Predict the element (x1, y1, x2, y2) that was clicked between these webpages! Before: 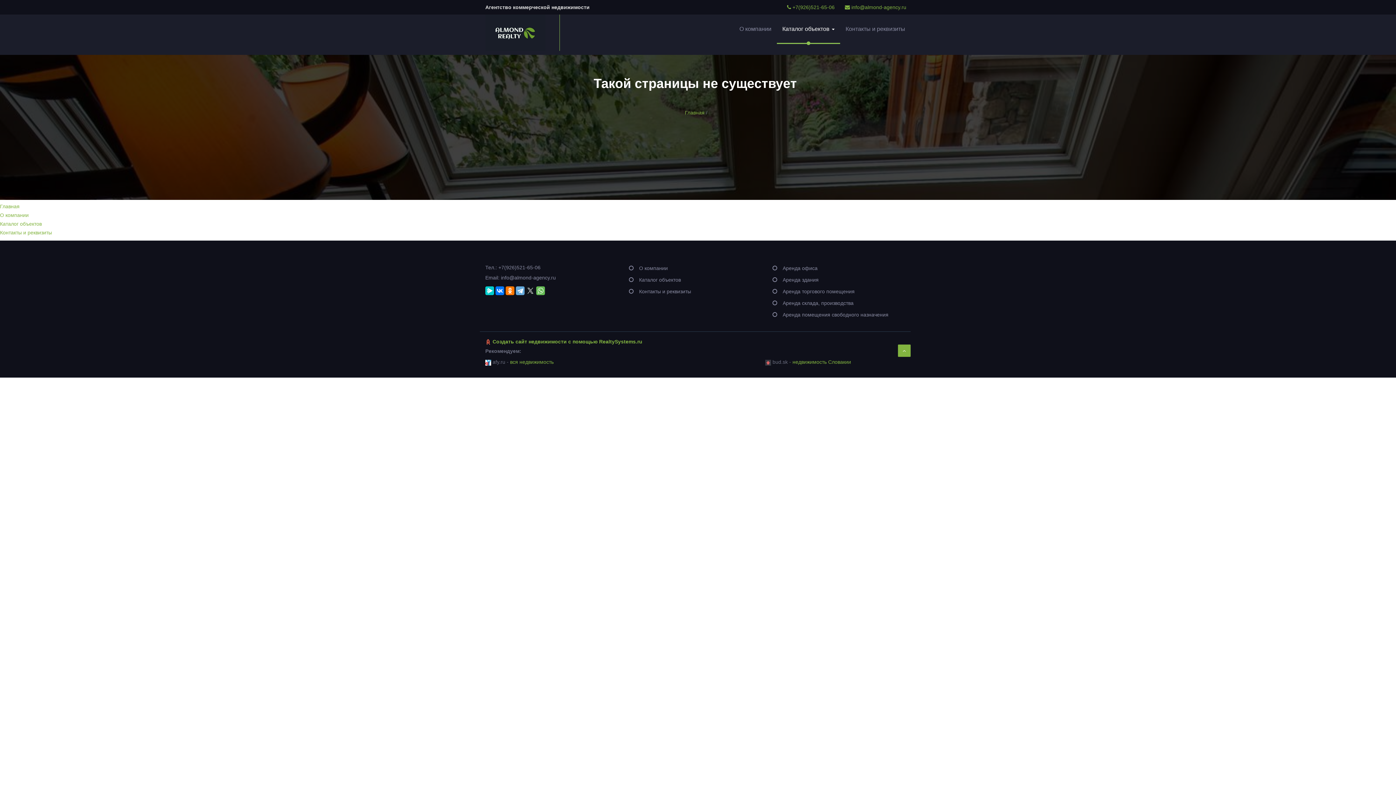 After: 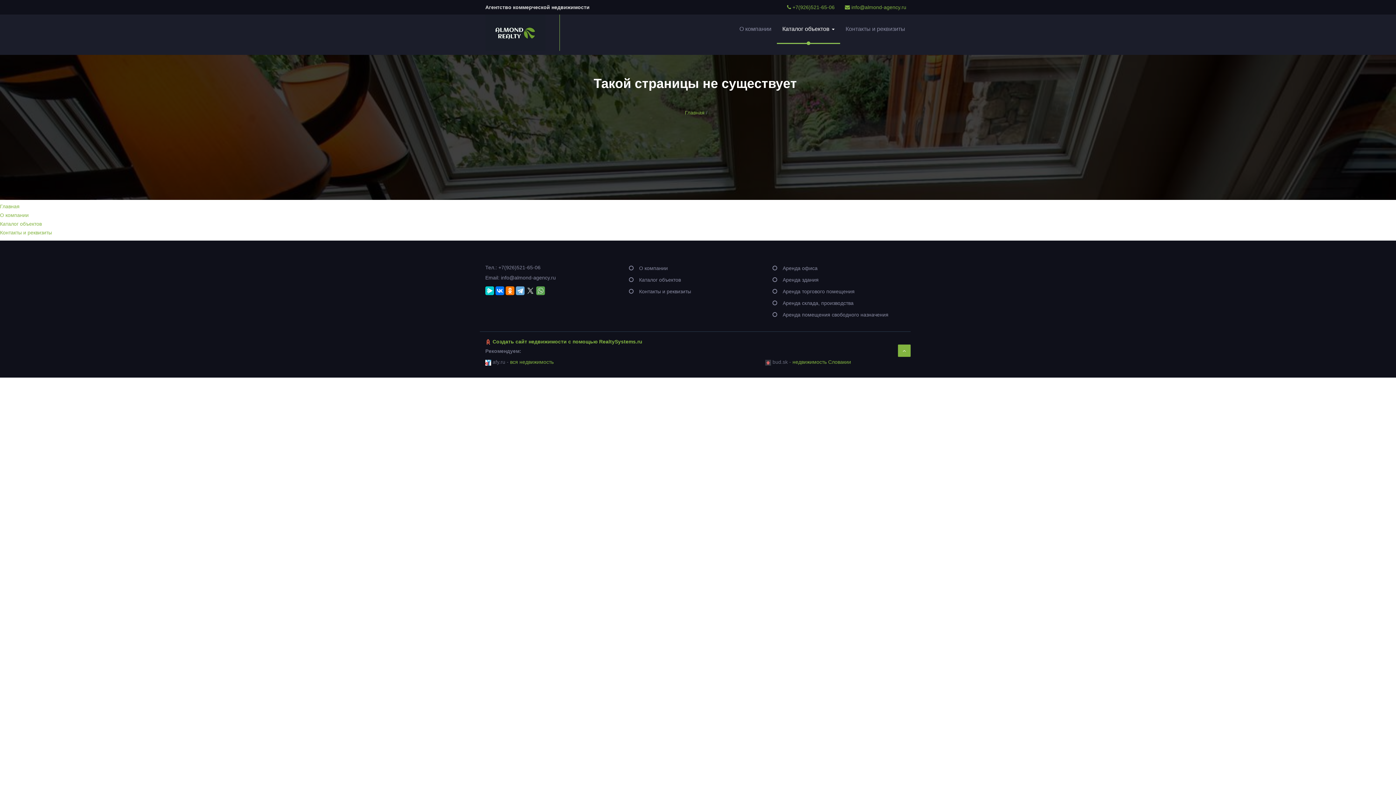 Action: bbox: (536, 286, 545, 295)